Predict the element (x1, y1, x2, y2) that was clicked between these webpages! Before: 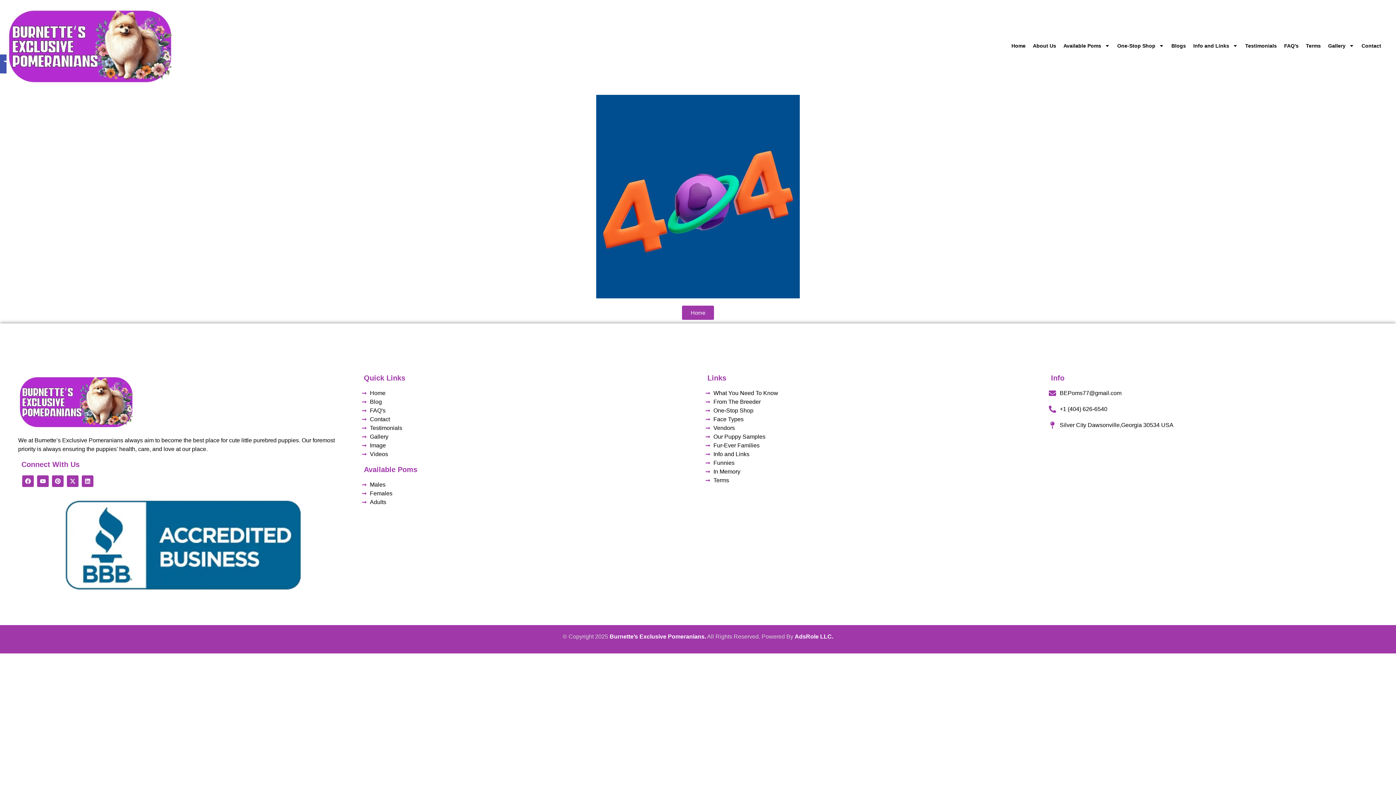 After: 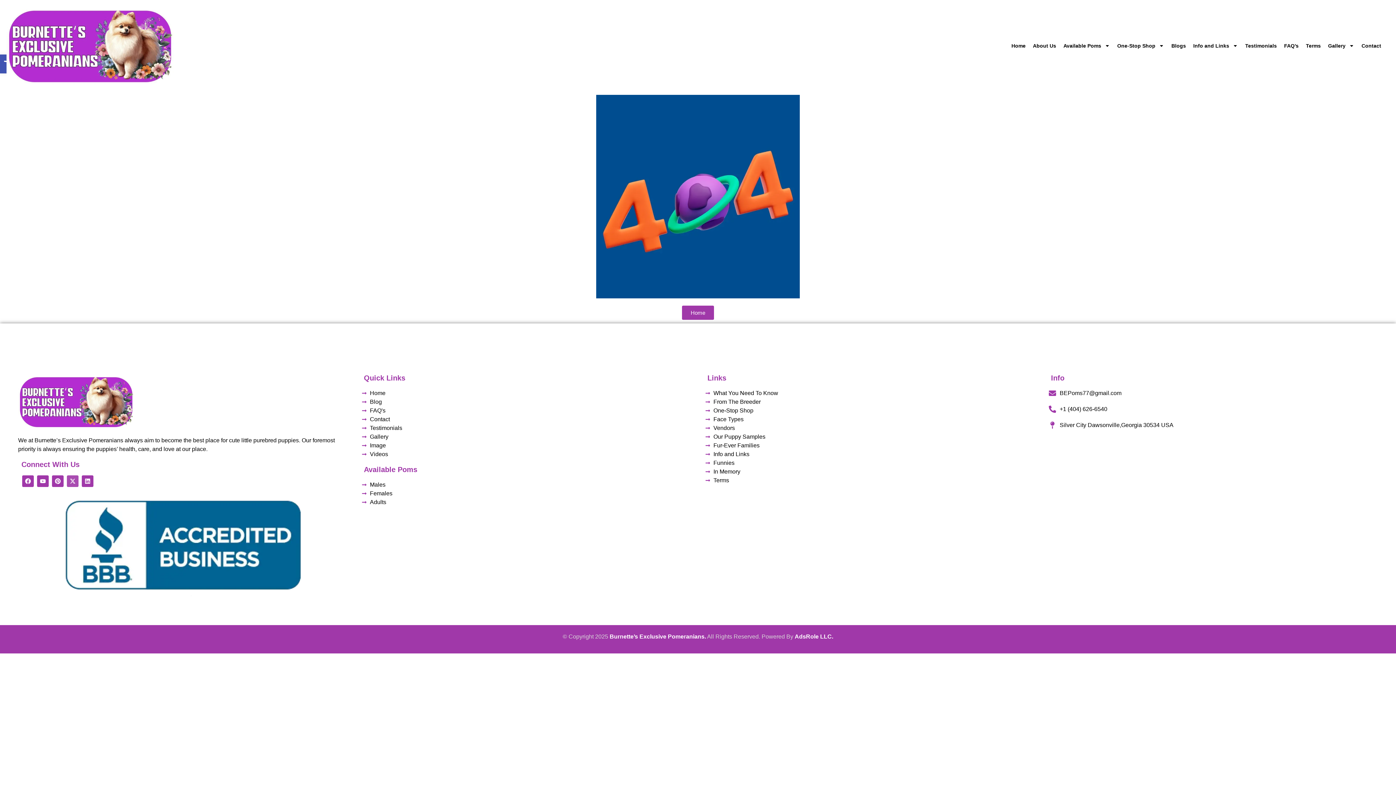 Action: label: X-twitter bbox: (66, 475, 78, 487)